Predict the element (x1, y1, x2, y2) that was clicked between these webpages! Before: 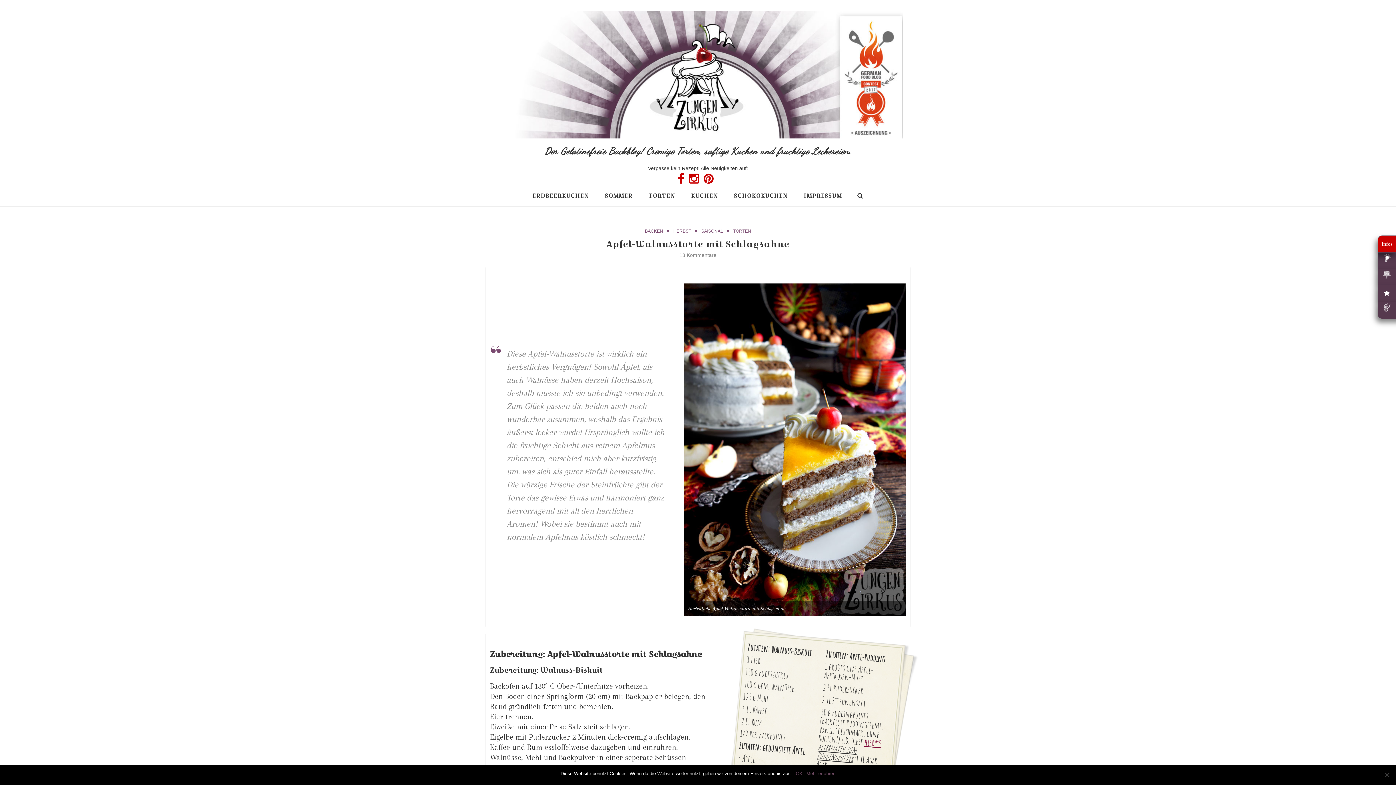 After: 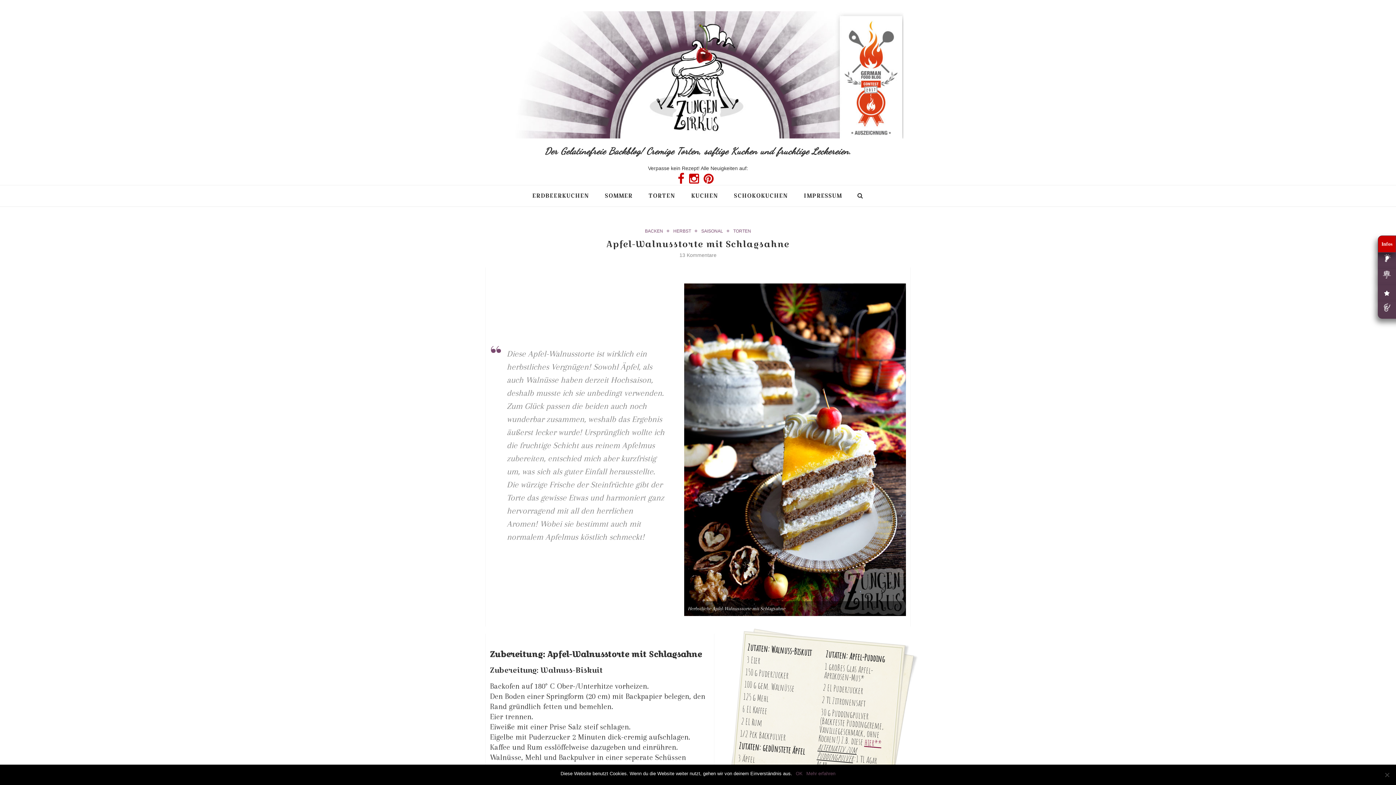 Action: bbox: (864, 737, 882, 749) label: hier**